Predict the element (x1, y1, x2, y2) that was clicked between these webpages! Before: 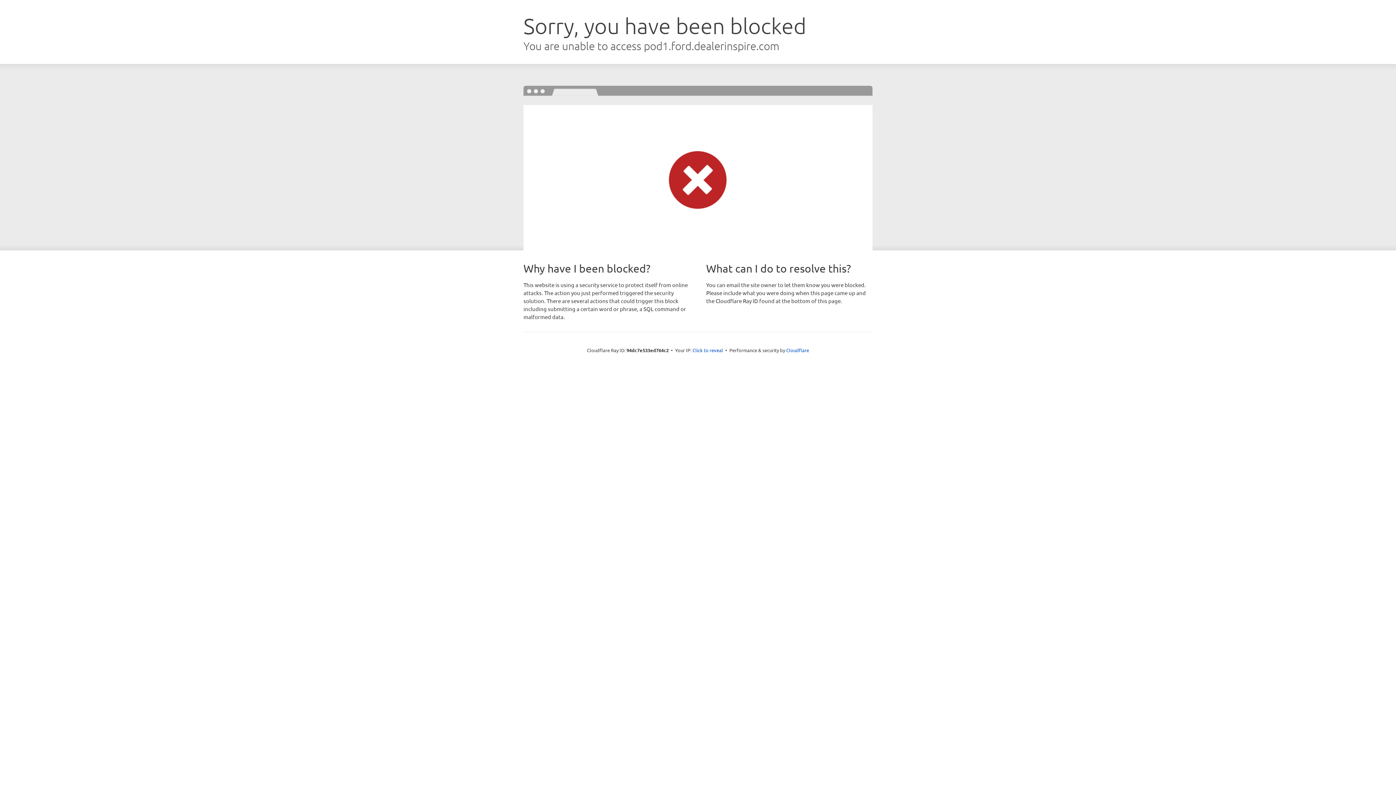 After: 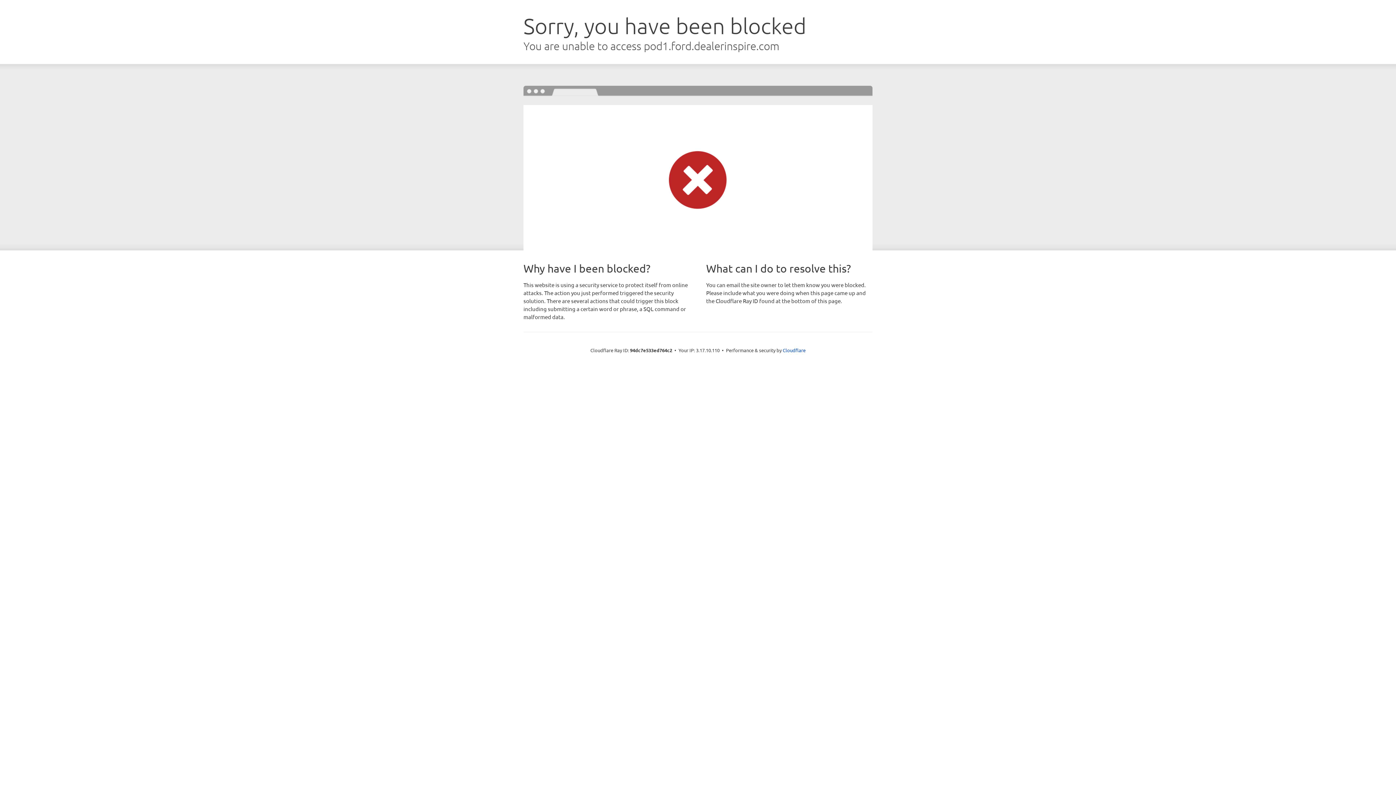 Action: label: Click to reveal bbox: (692, 346, 723, 353)